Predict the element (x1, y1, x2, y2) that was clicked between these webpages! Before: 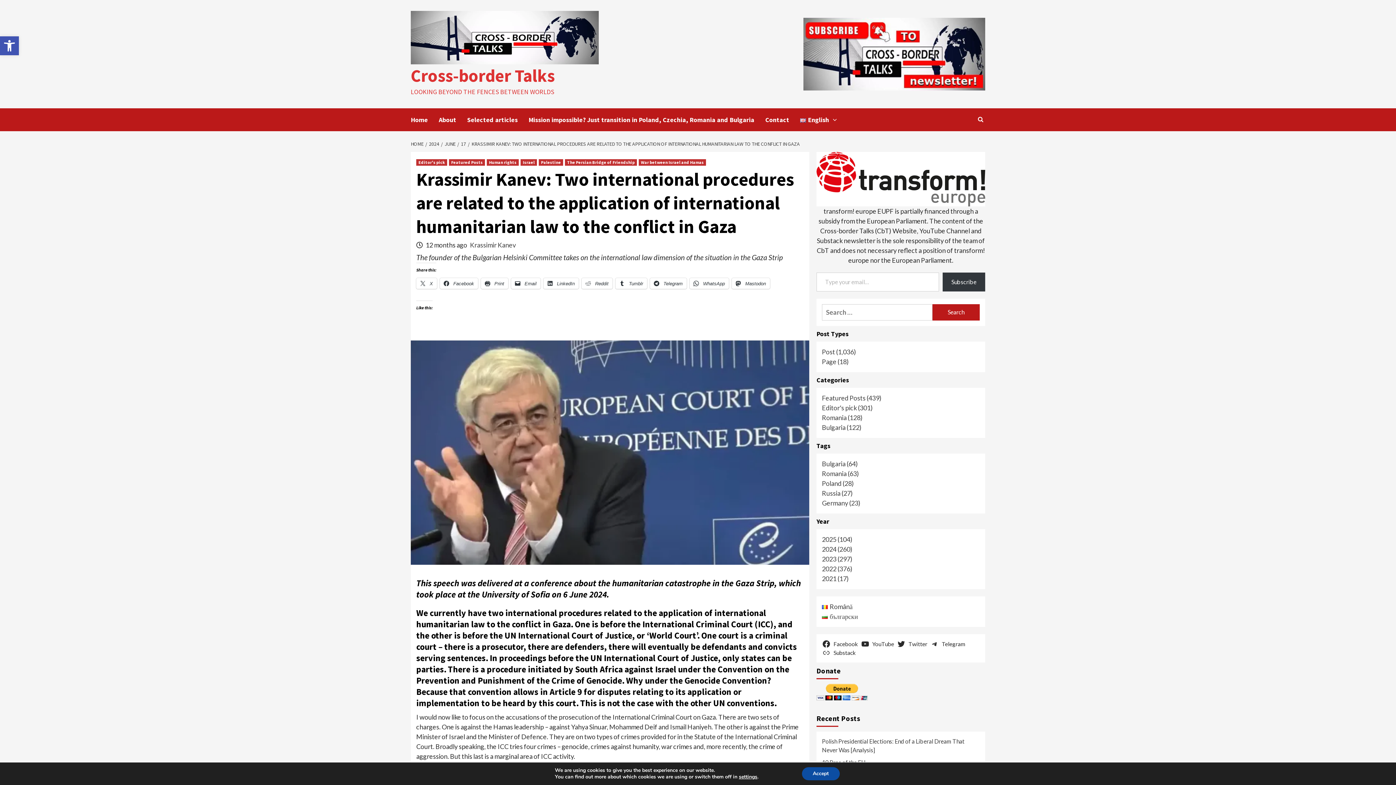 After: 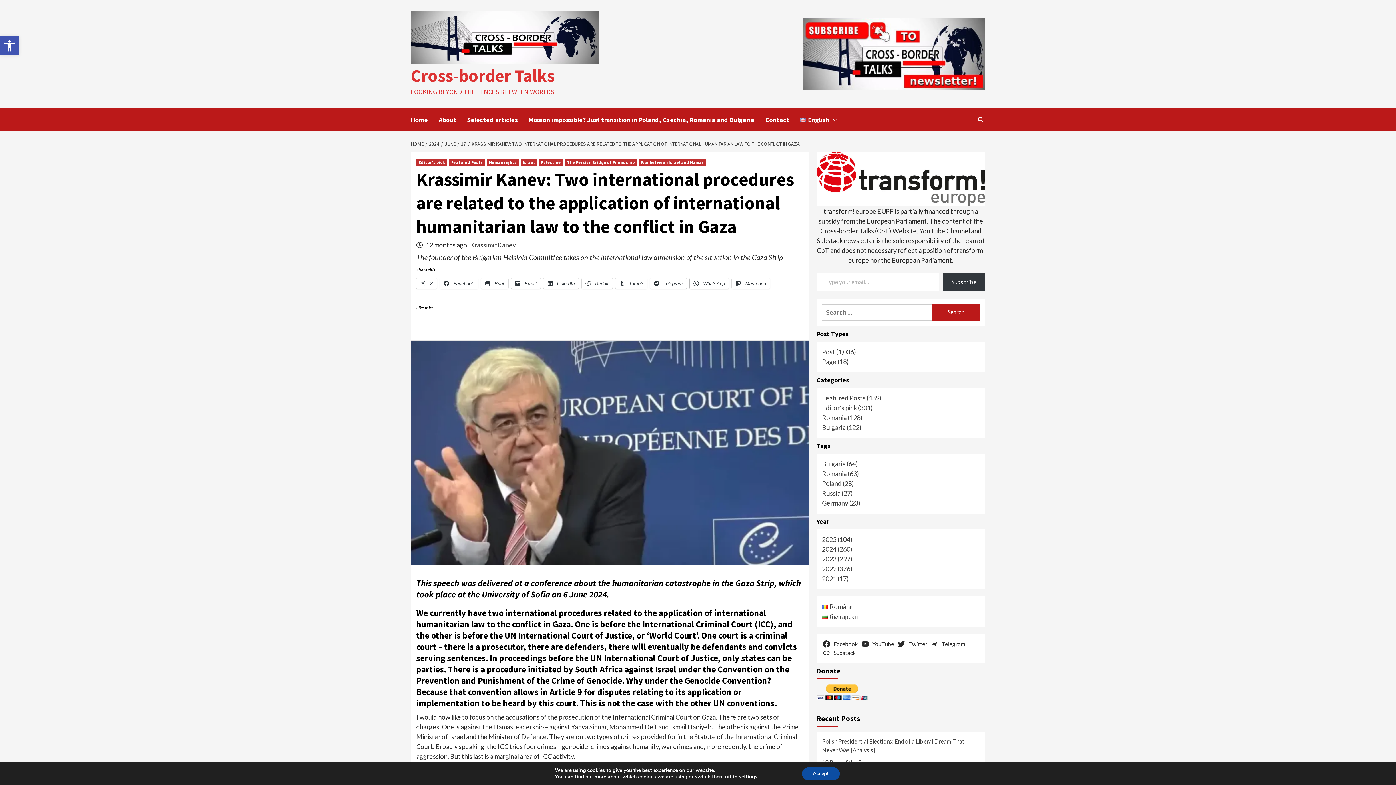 Action: bbox: (689, 278, 729, 289) label:  WhatsApp